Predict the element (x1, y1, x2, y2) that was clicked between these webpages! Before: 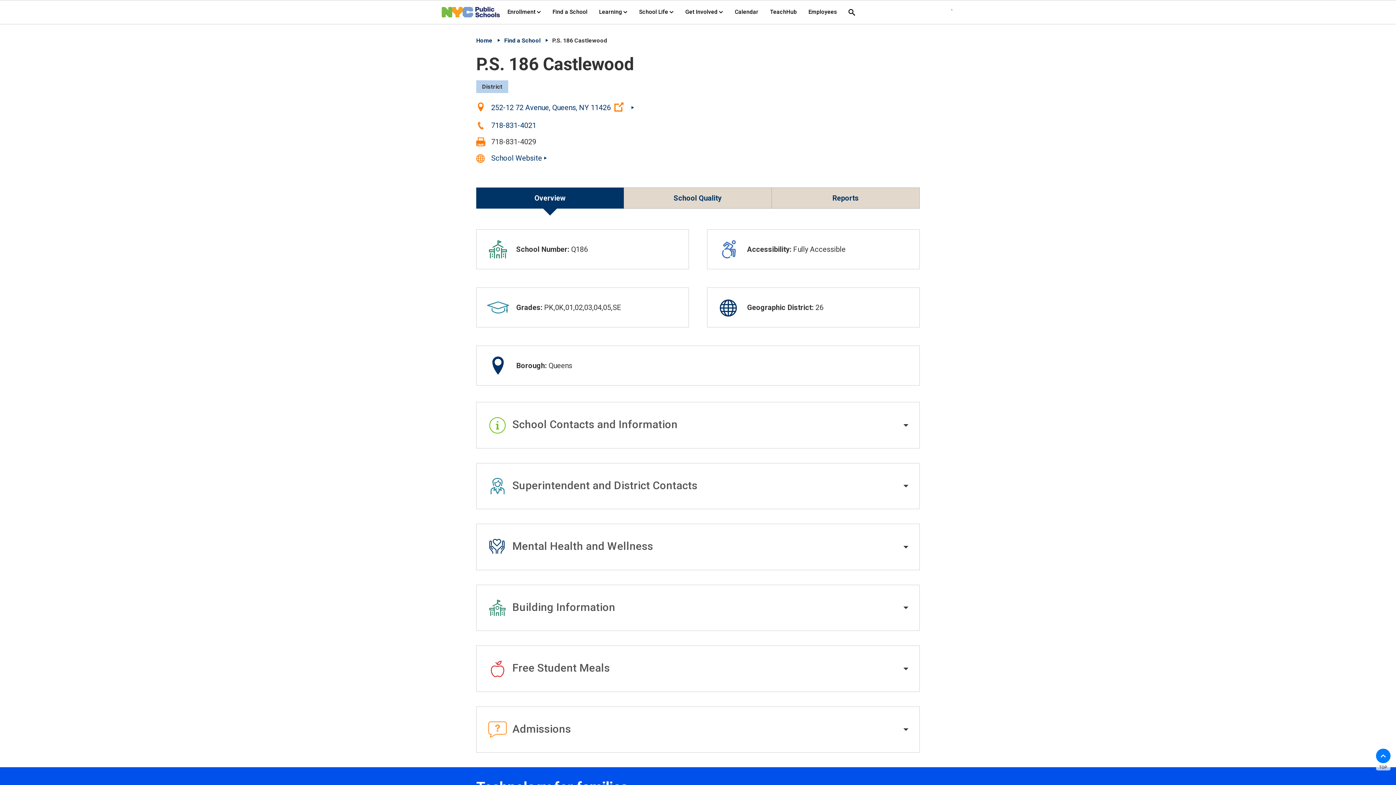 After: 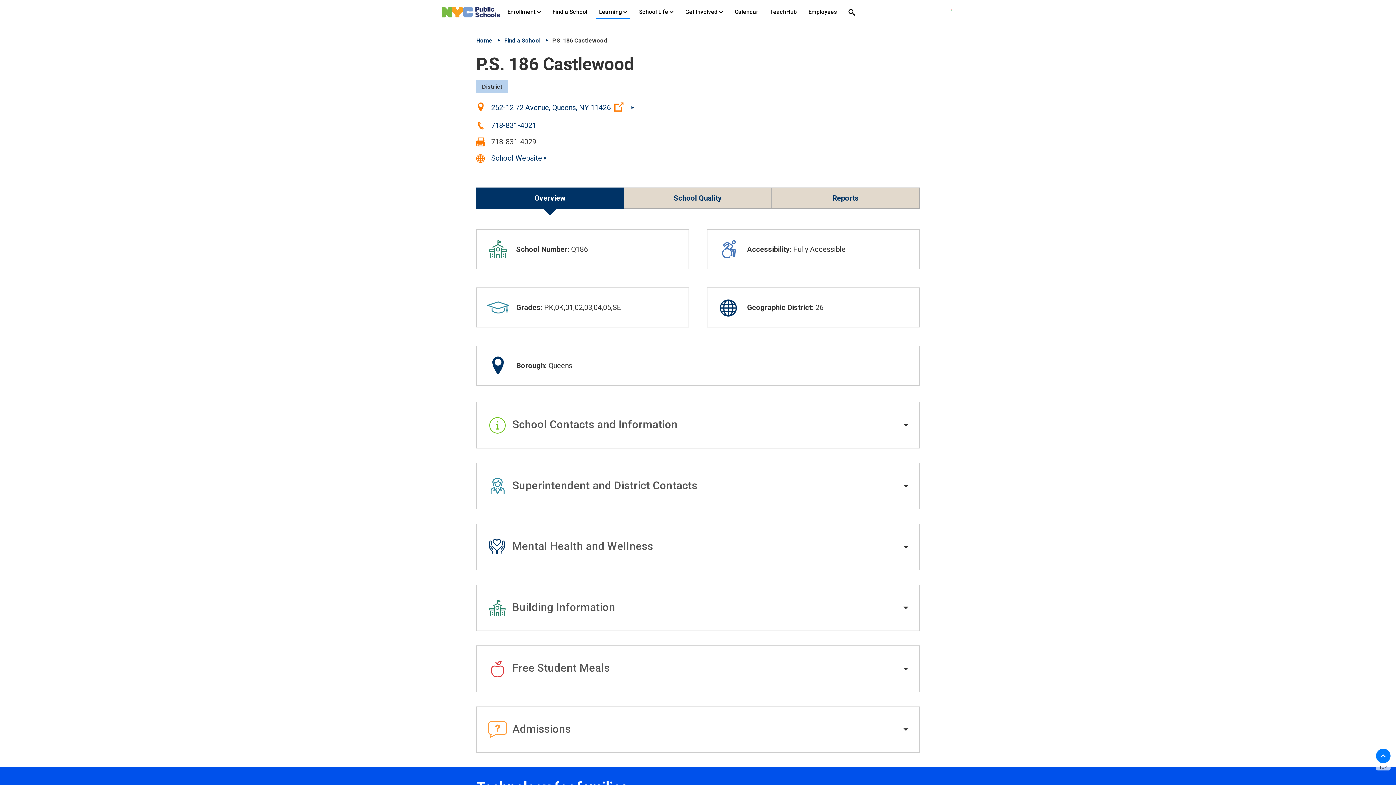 Action: bbox: (596, 5, 630, 18) label: Learning - menu item 3 of 8 - menu level 1